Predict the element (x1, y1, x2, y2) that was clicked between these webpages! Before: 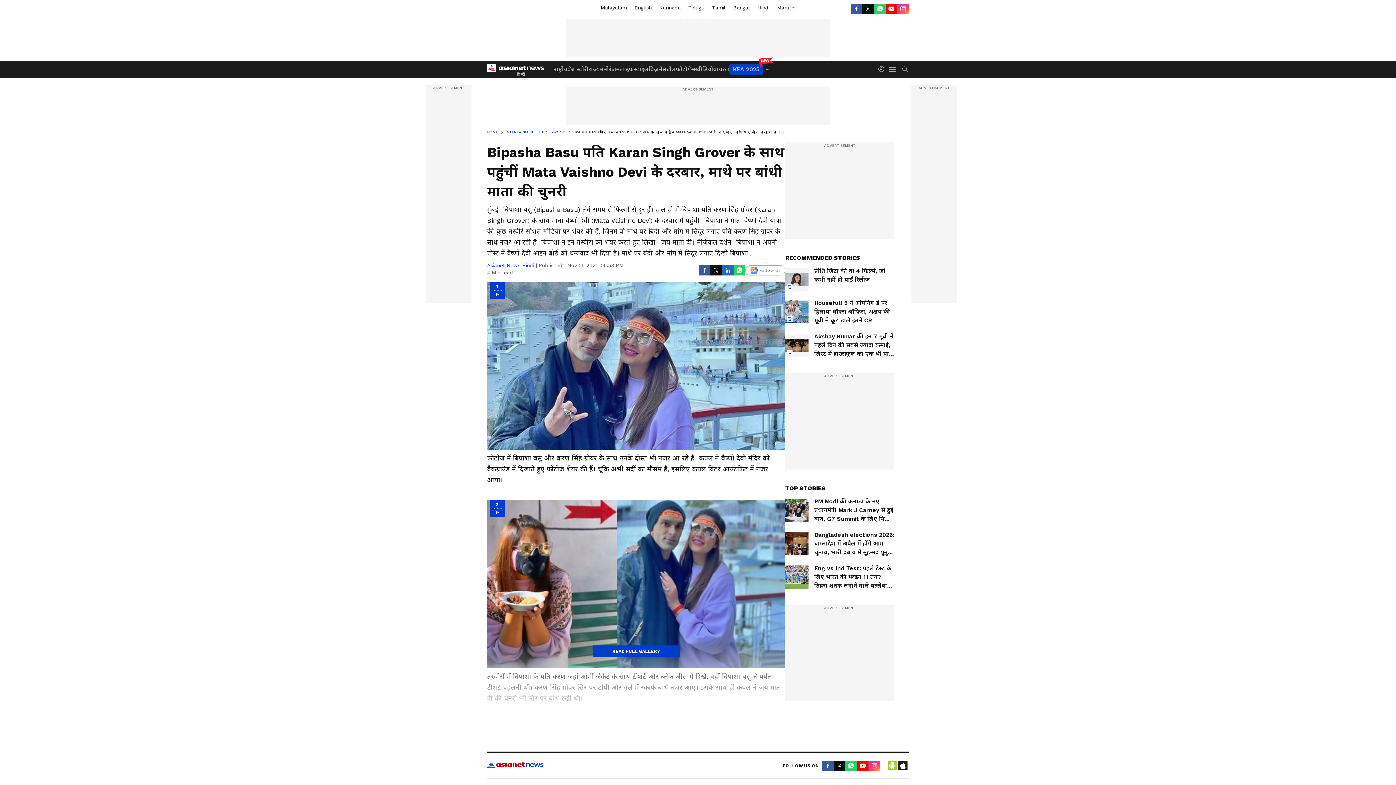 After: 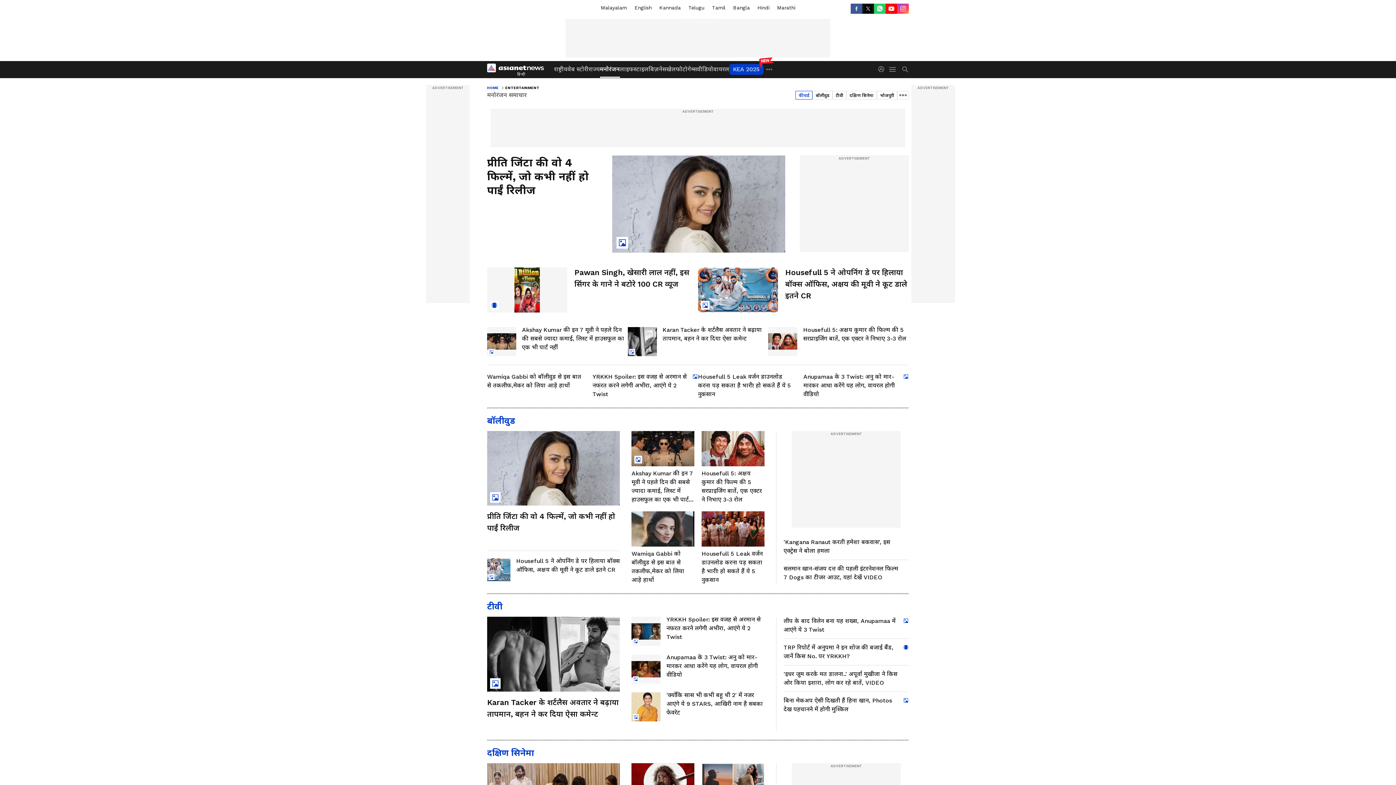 Action: label: ENTERTAINMENT bbox: (504, 129, 542, 135)